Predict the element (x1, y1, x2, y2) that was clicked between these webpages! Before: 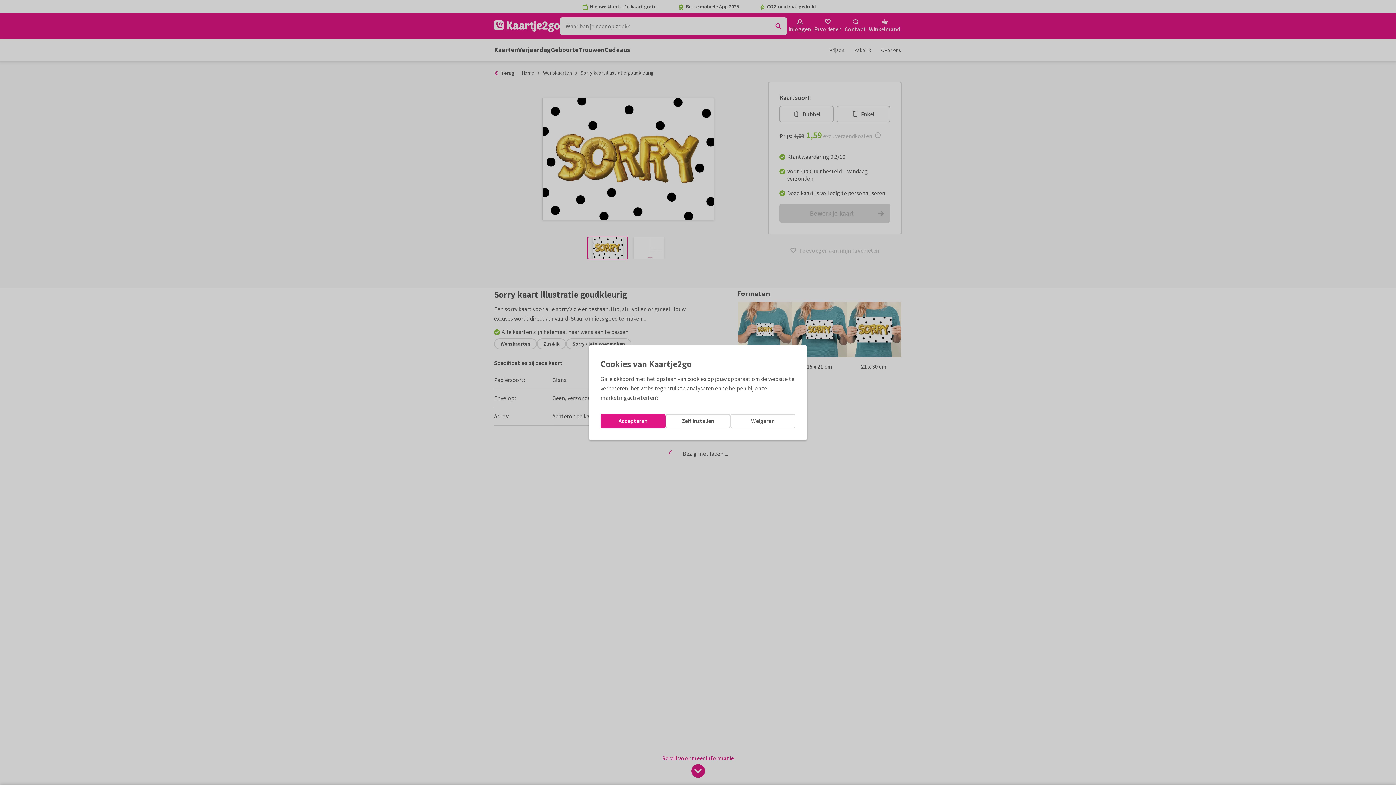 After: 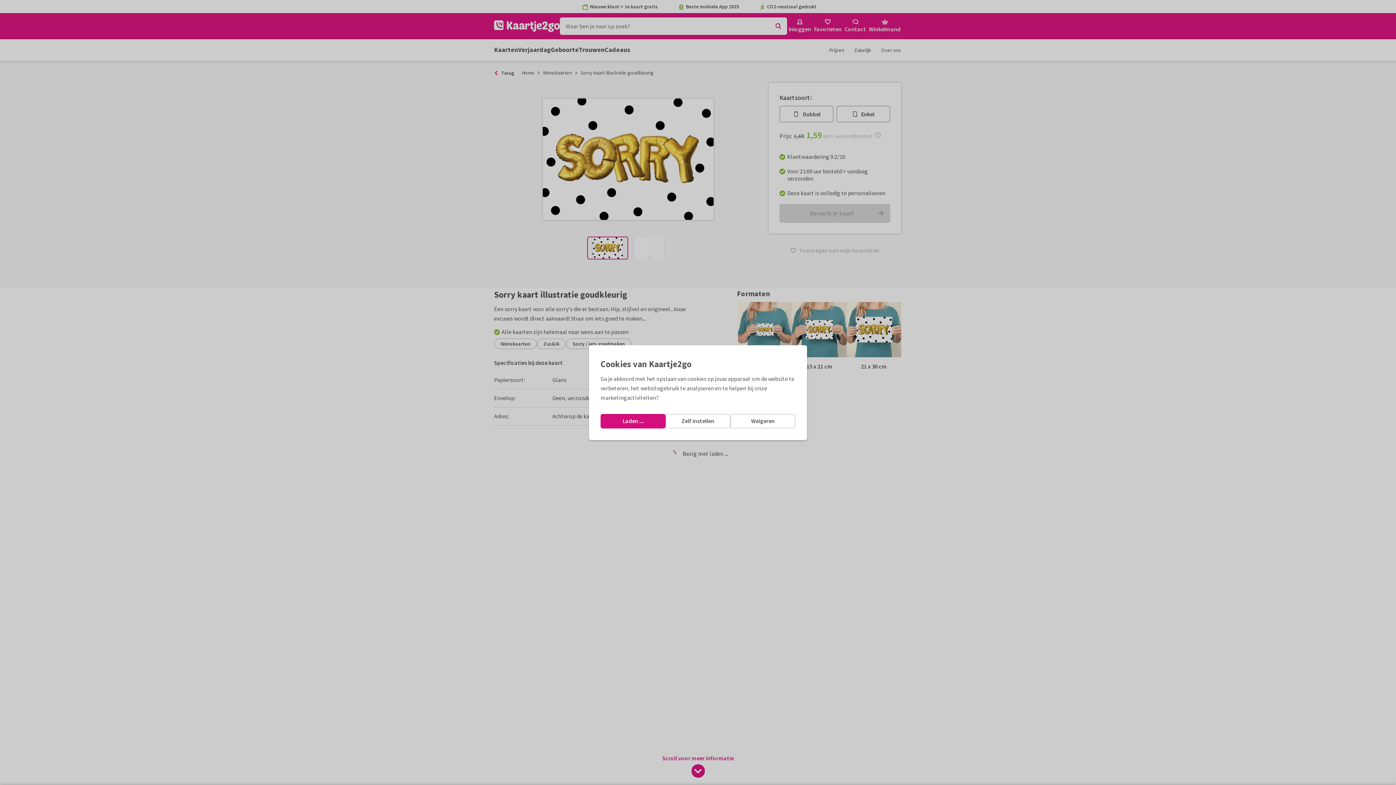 Action: label: Accepteren bbox: (600, 414, 665, 428)